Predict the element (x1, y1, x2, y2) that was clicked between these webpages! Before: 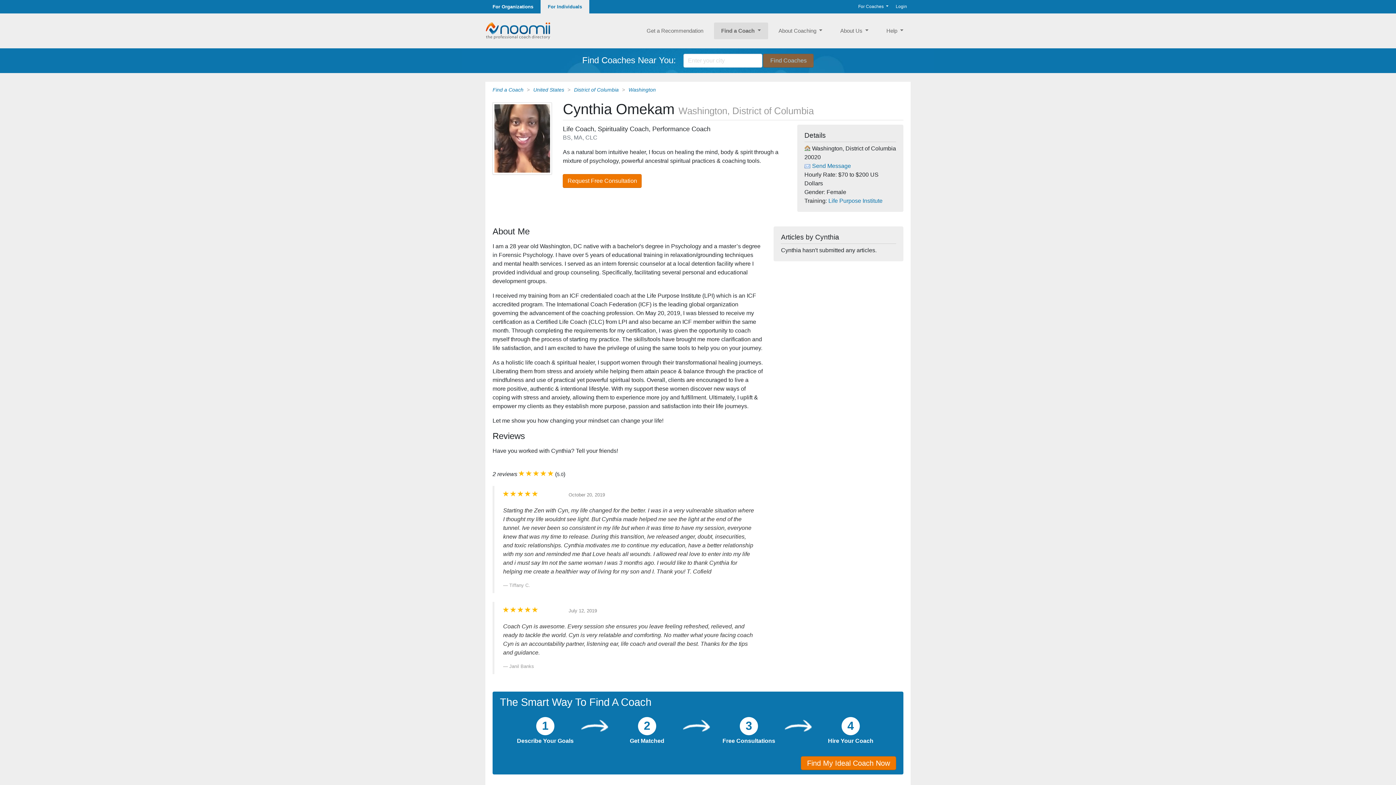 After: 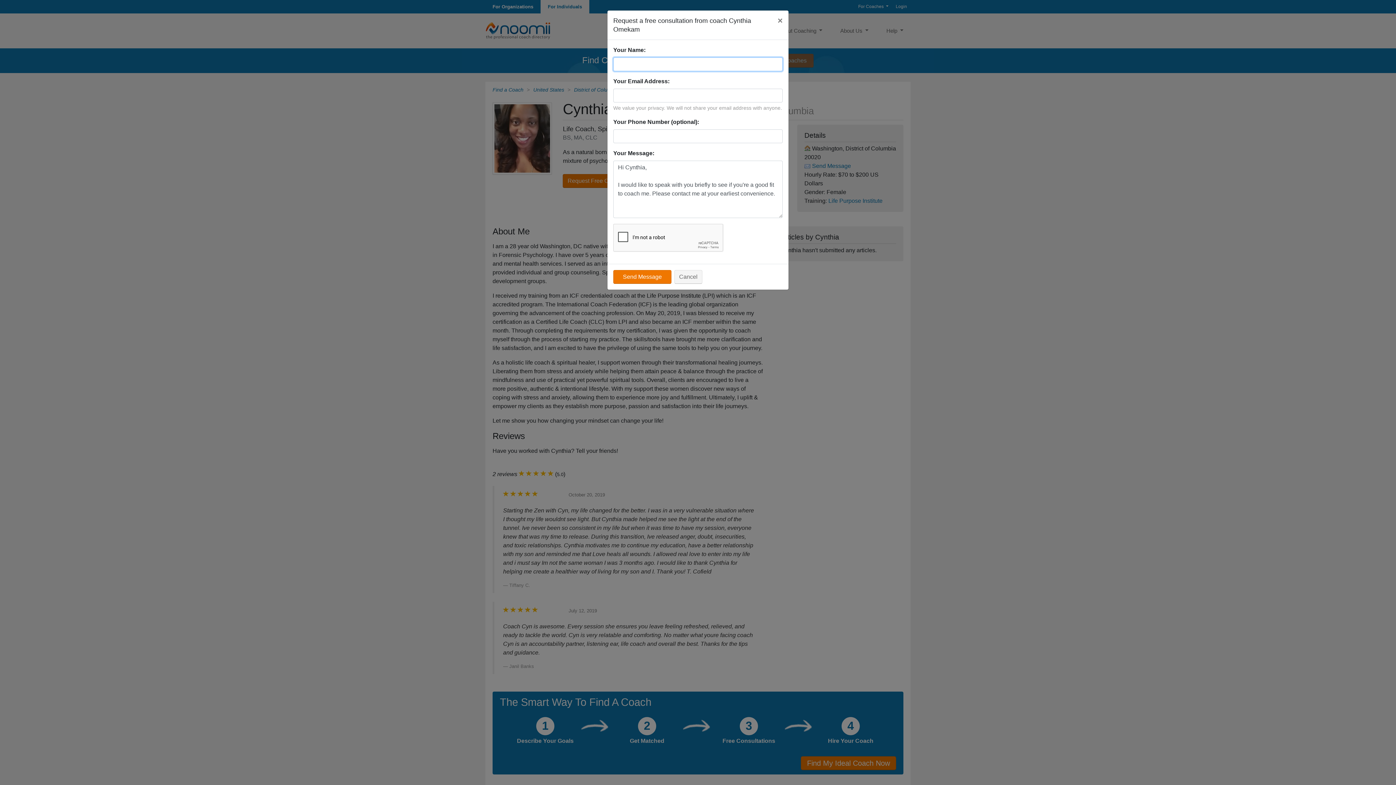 Action: bbox: (563, 174, 641, 188) label: Request Free Consultation